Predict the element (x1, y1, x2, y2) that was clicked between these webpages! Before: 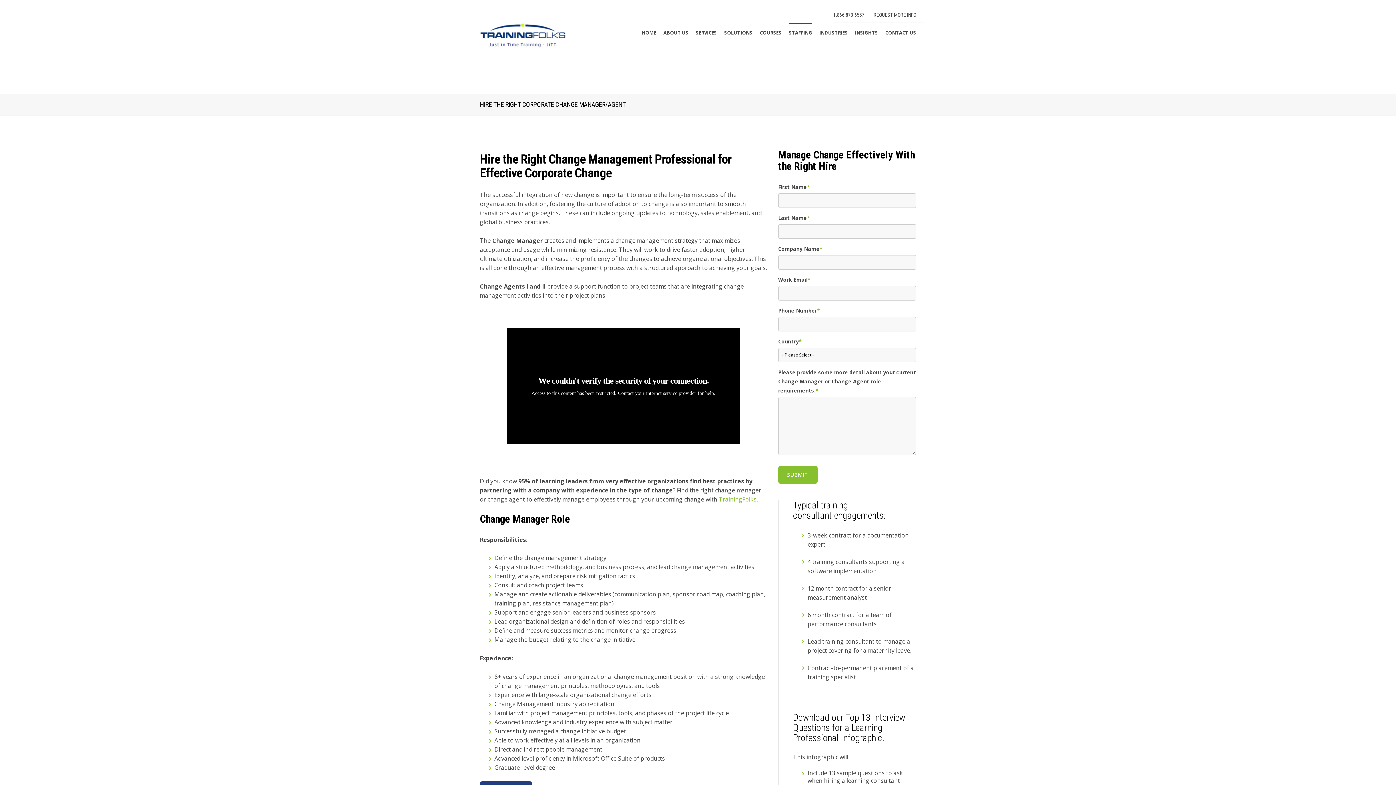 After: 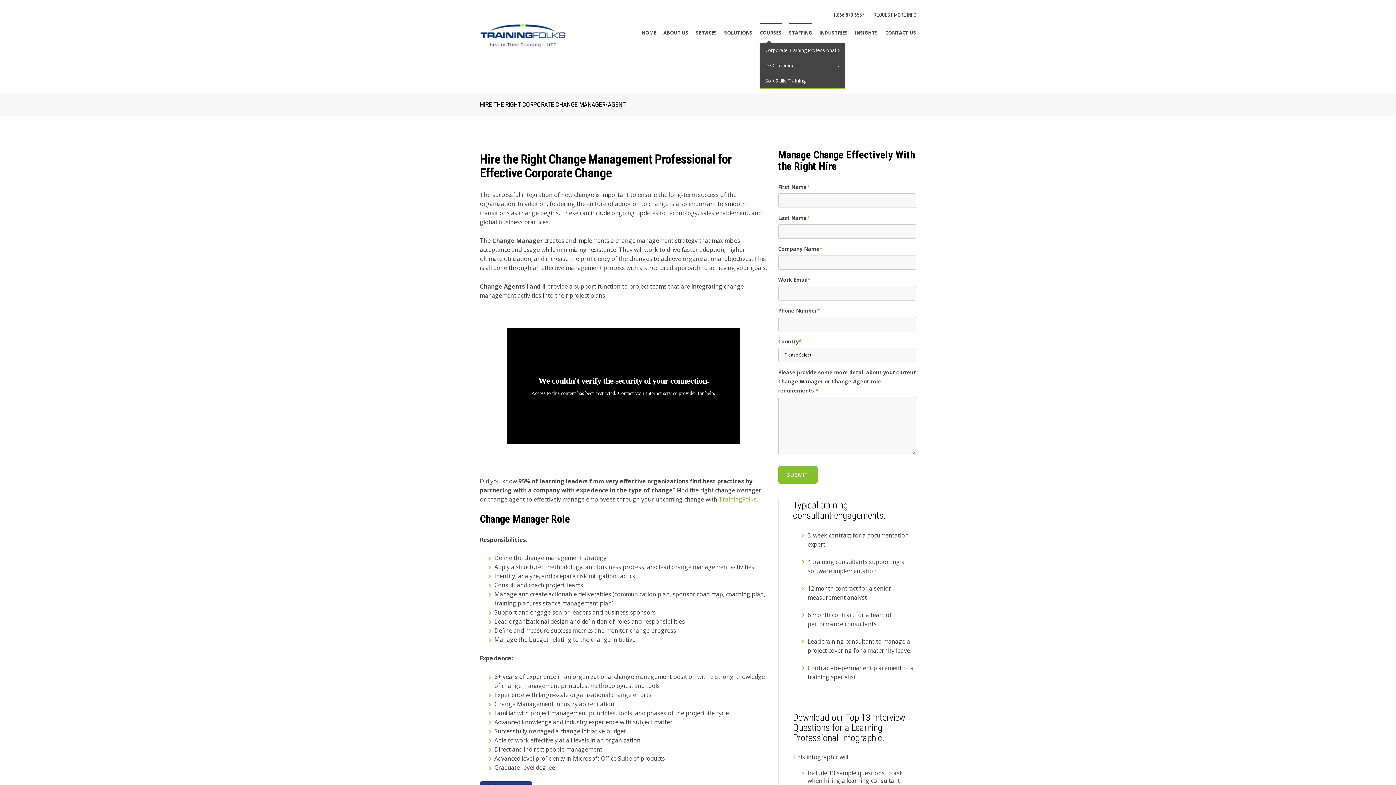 Action: bbox: (759, 22, 781, 42) label: COURSES